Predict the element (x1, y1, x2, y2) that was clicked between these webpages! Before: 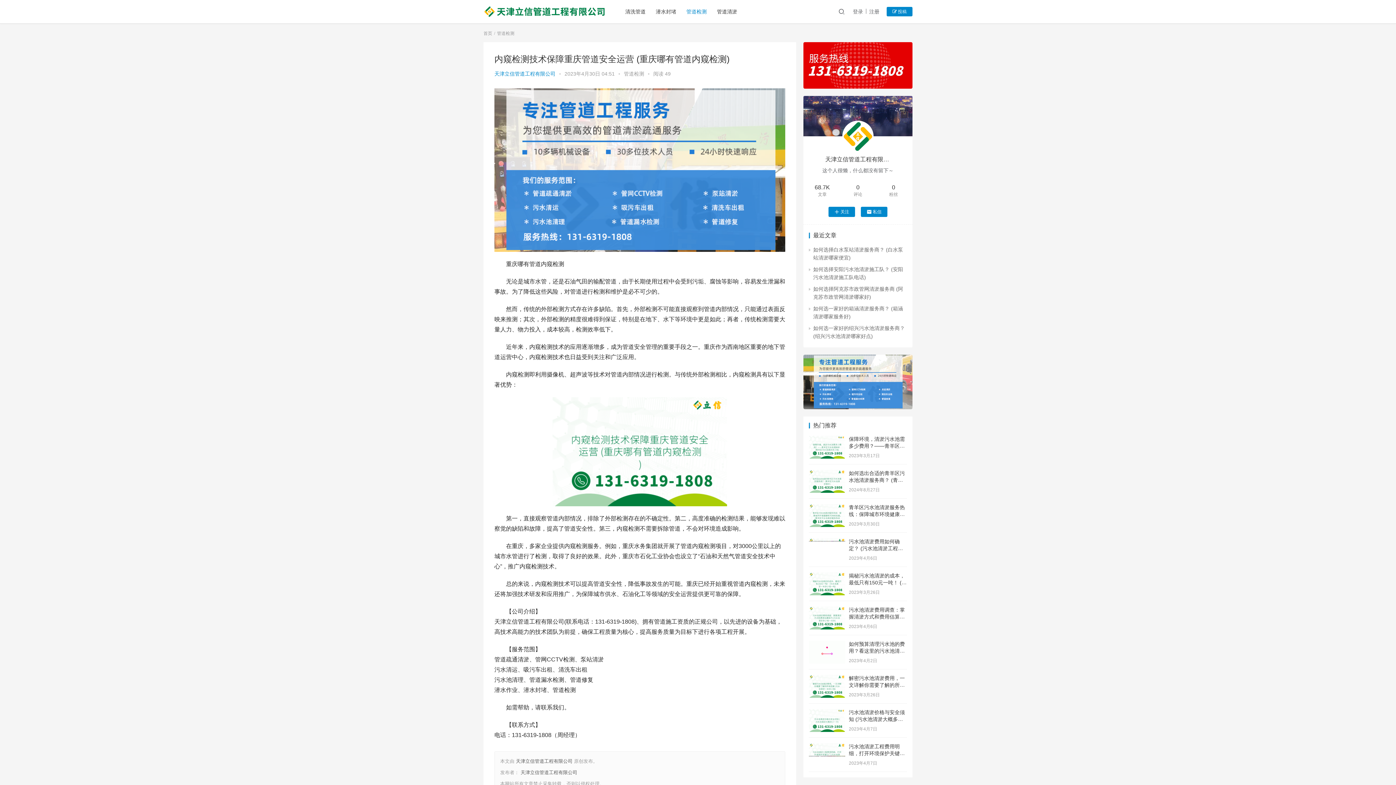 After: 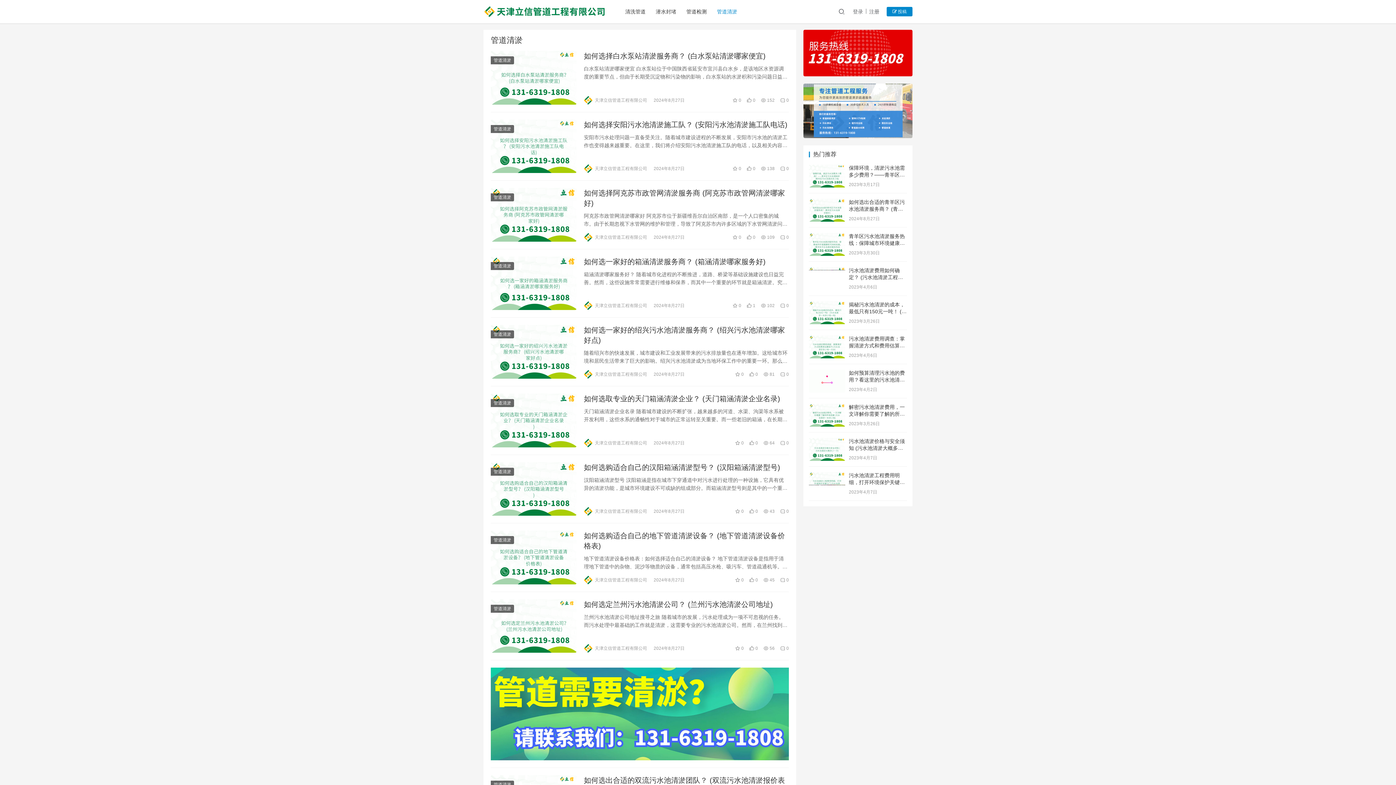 Action: bbox: (712, 0, 742, 23) label: 管道清淤